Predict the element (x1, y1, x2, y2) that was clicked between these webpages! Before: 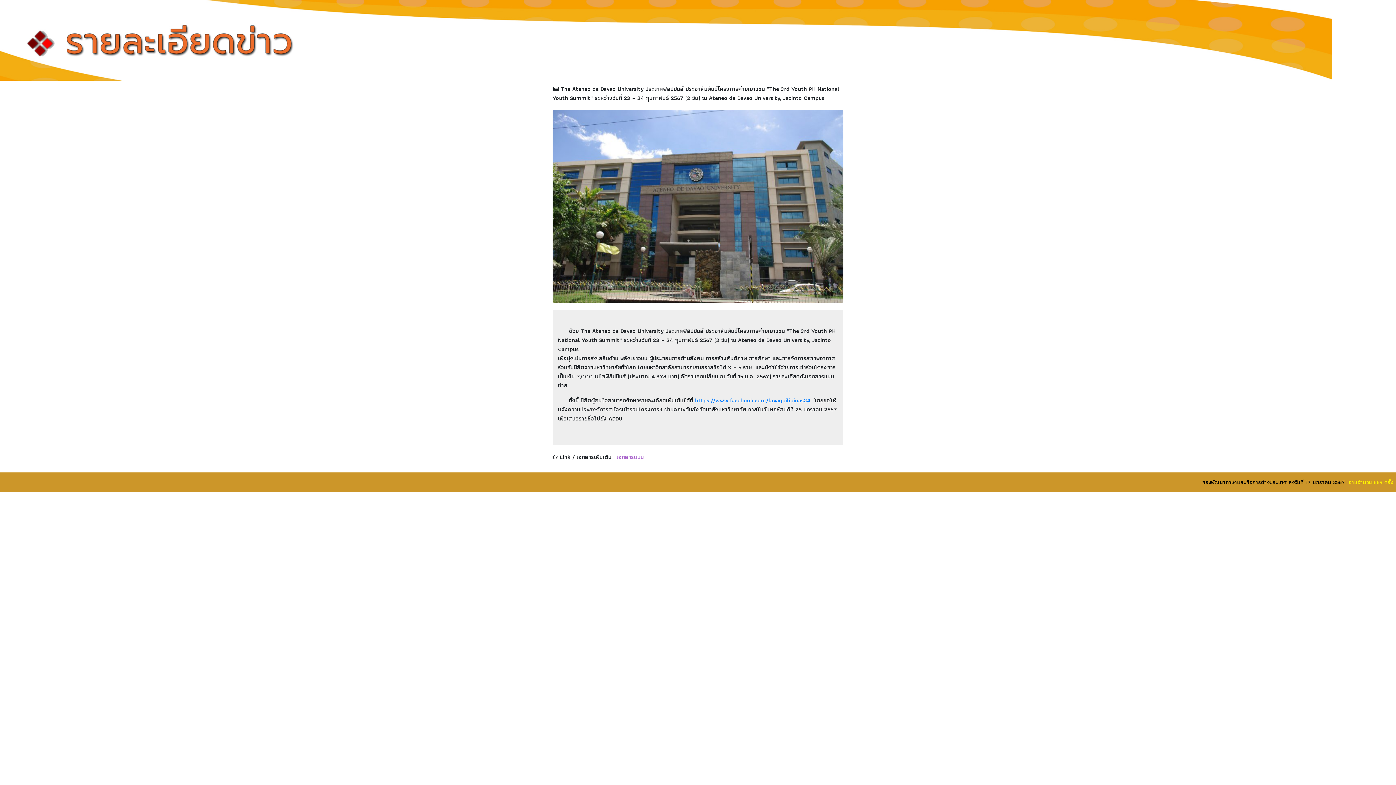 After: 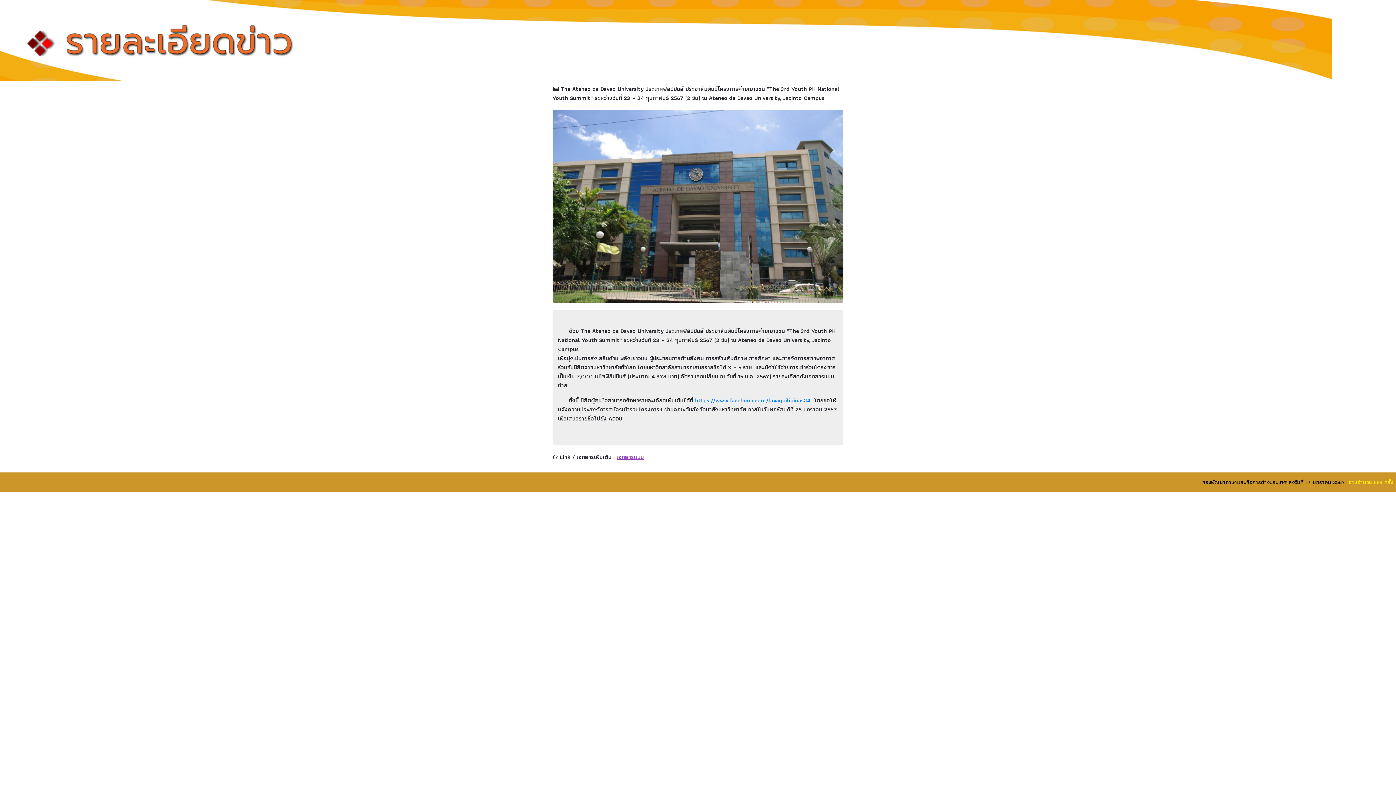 Action: label: เอกสารแนบ bbox: (616, 452, 644, 461)